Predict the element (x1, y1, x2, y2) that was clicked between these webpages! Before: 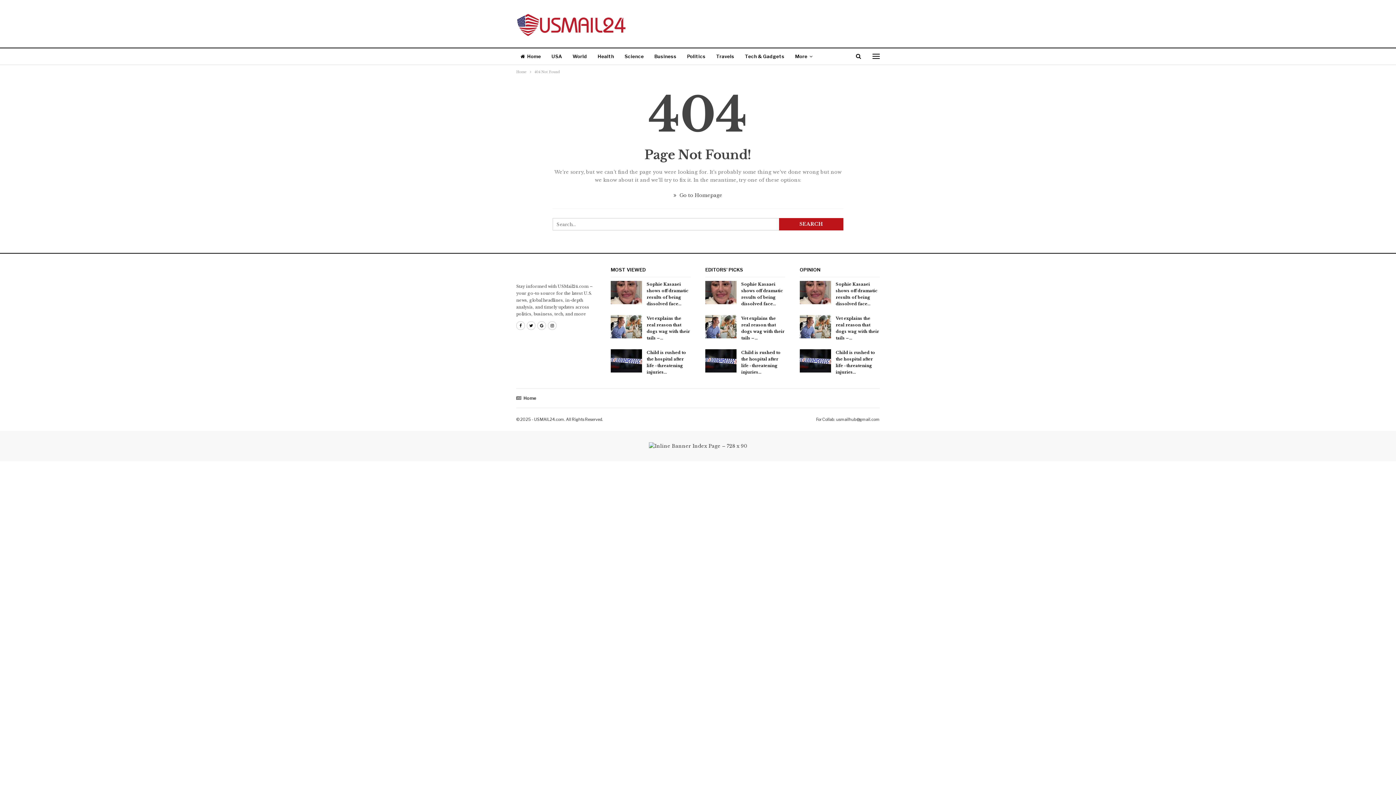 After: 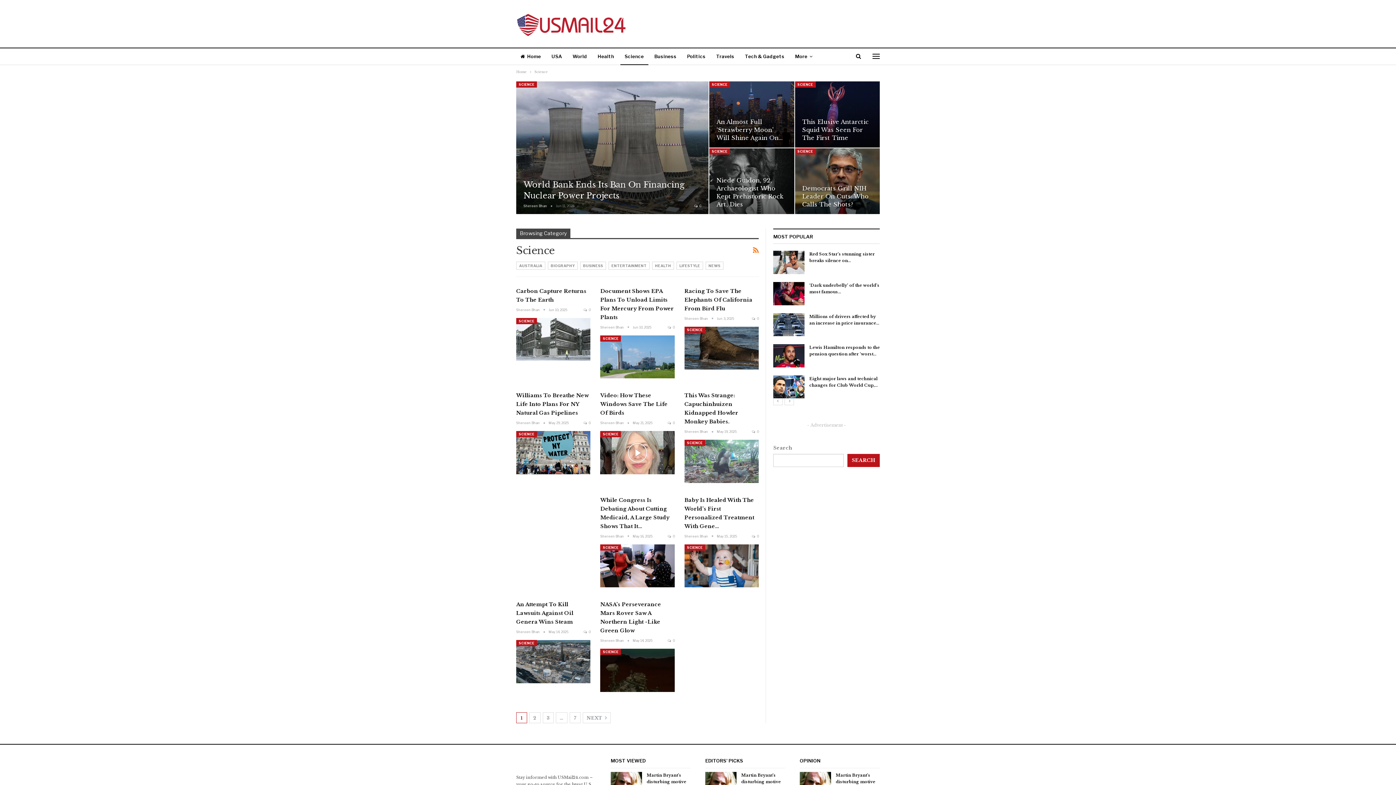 Action: bbox: (620, 48, 648, 65) label: Science